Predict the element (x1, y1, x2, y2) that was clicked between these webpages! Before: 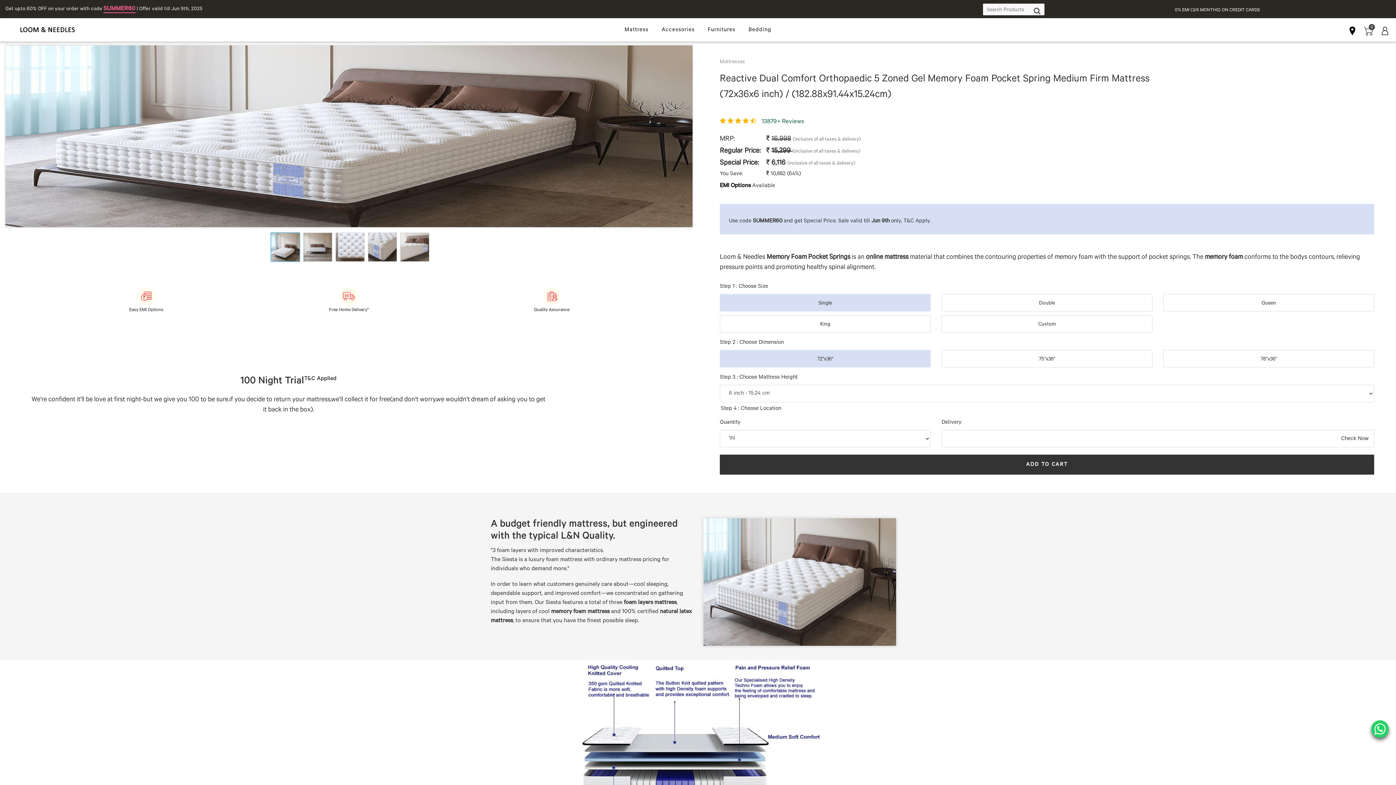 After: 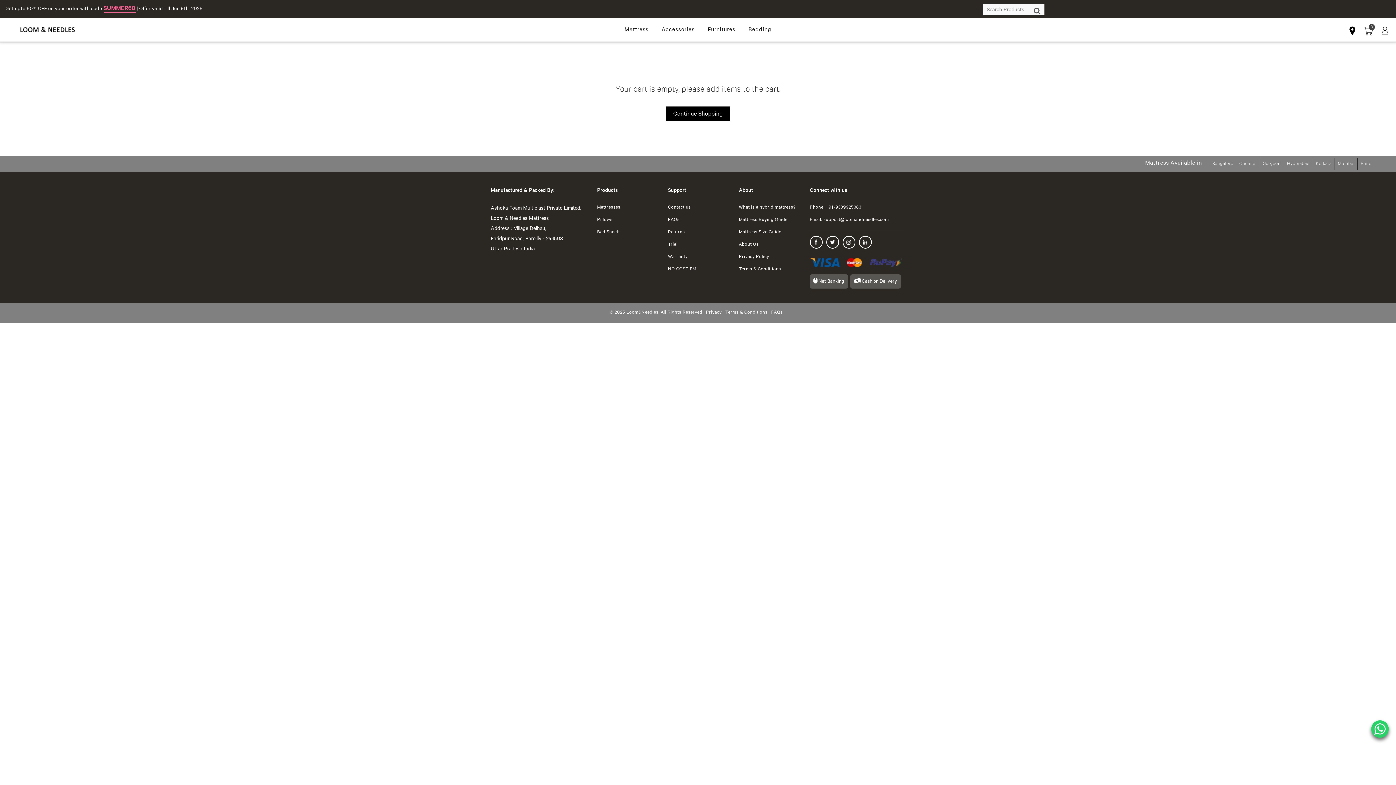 Action: label: 0 bbox: (1364, 28, 1373, 34)